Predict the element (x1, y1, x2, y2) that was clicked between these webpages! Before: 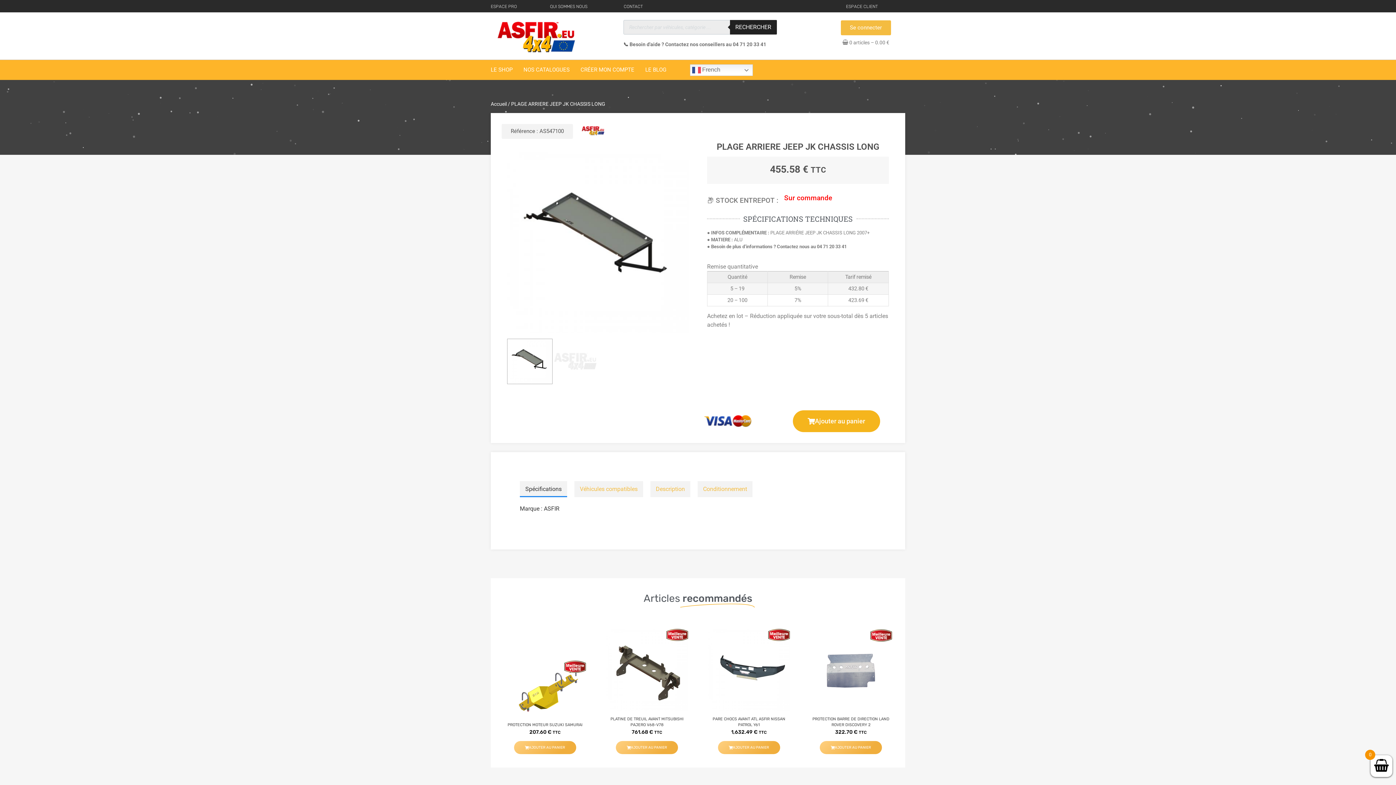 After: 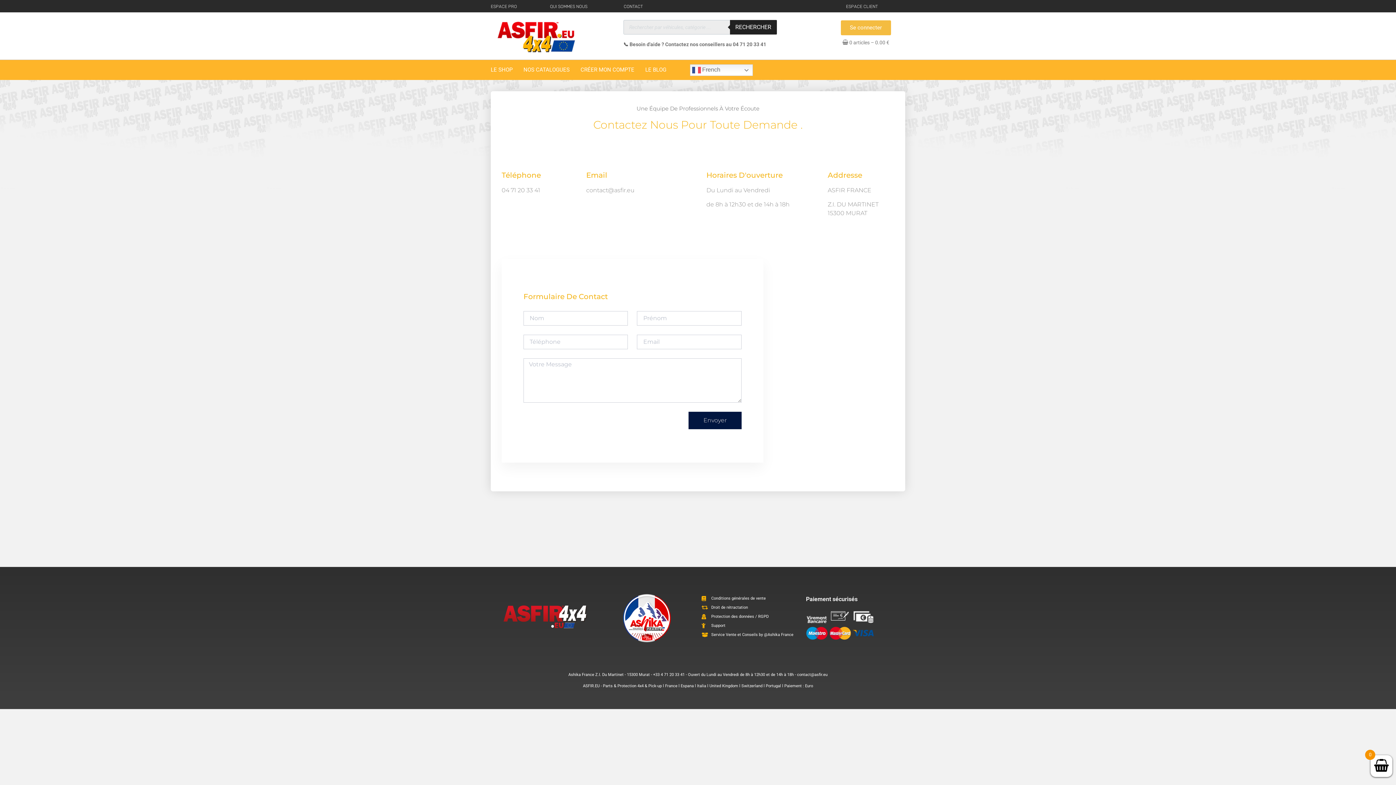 Action: bbox: (623, 4, 643, 9) label: CONTACT